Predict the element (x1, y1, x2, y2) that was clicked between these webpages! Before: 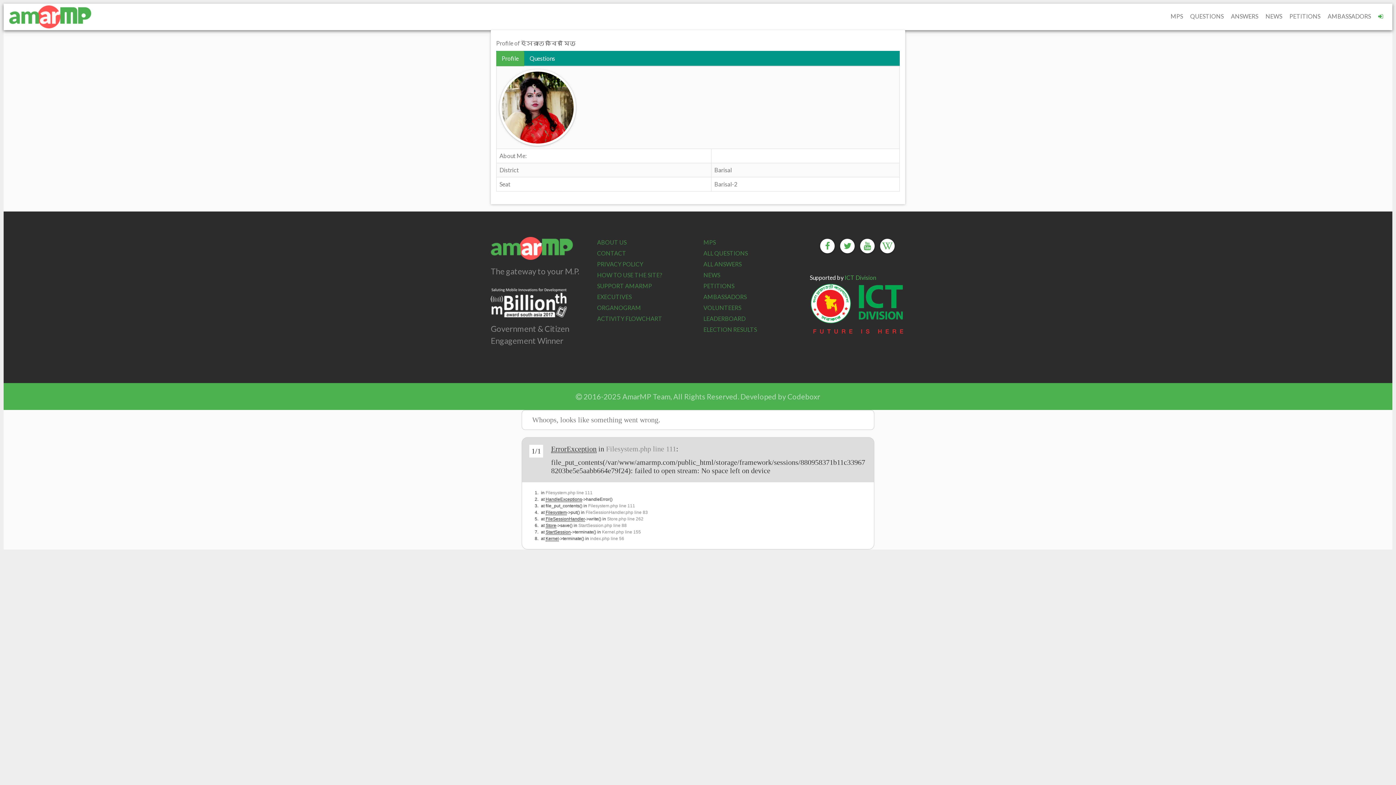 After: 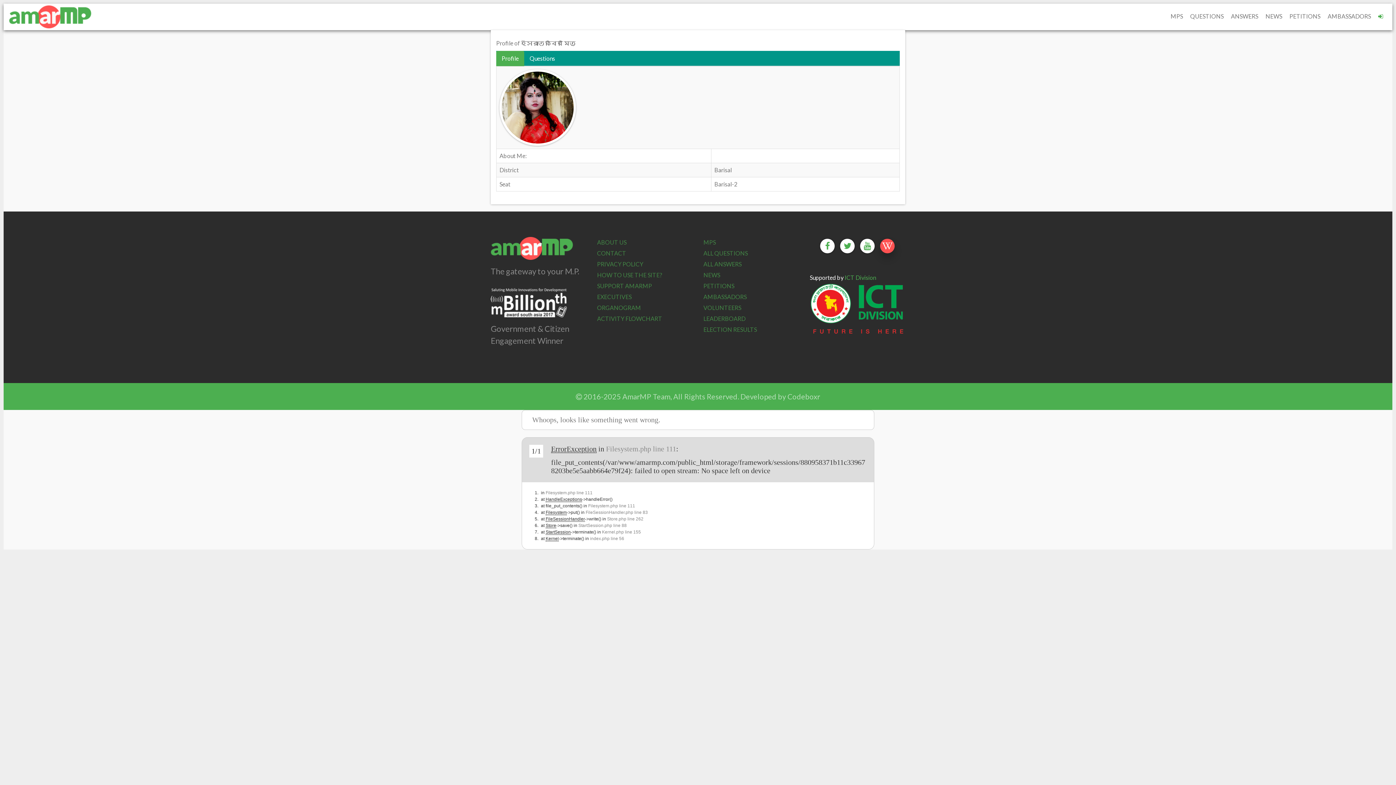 Action: bbox: (880, 238, 895, 253)